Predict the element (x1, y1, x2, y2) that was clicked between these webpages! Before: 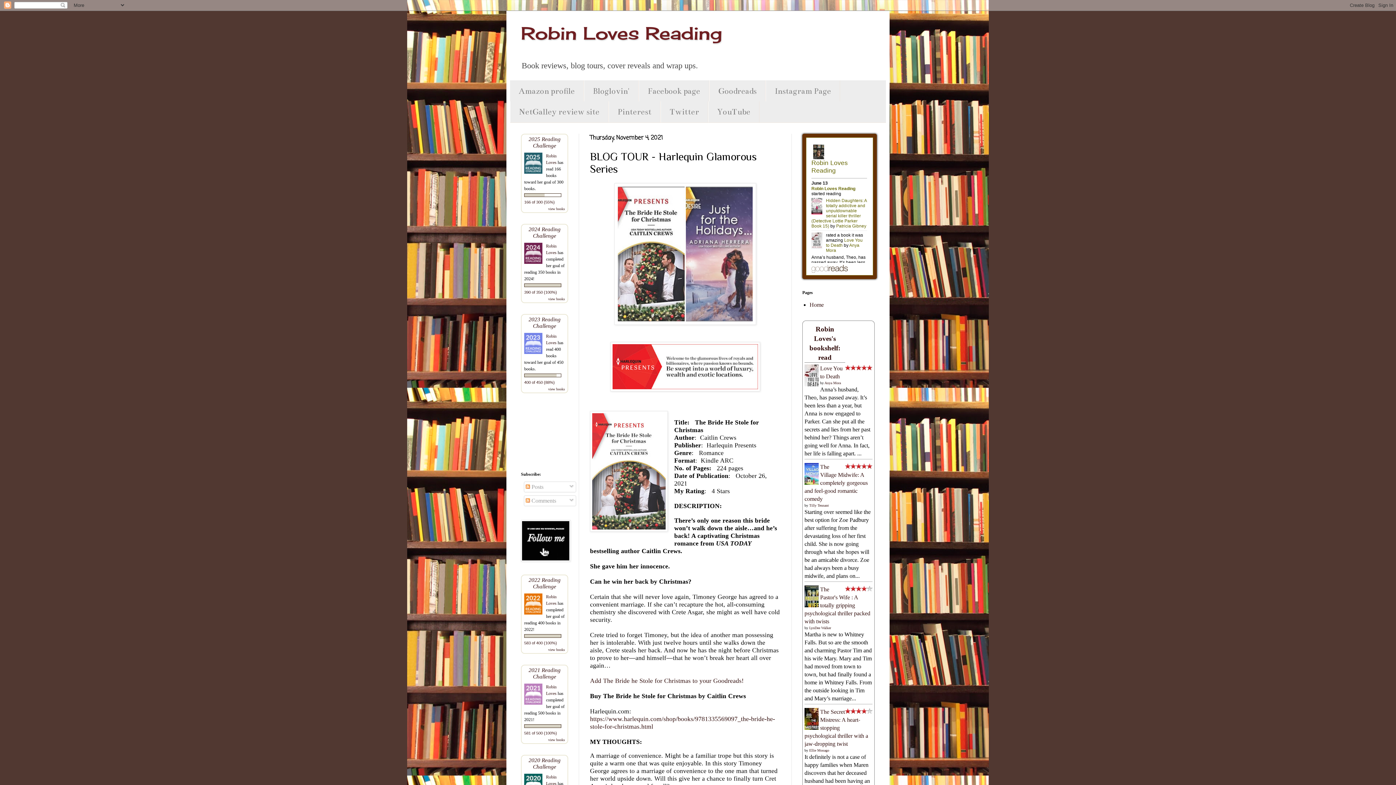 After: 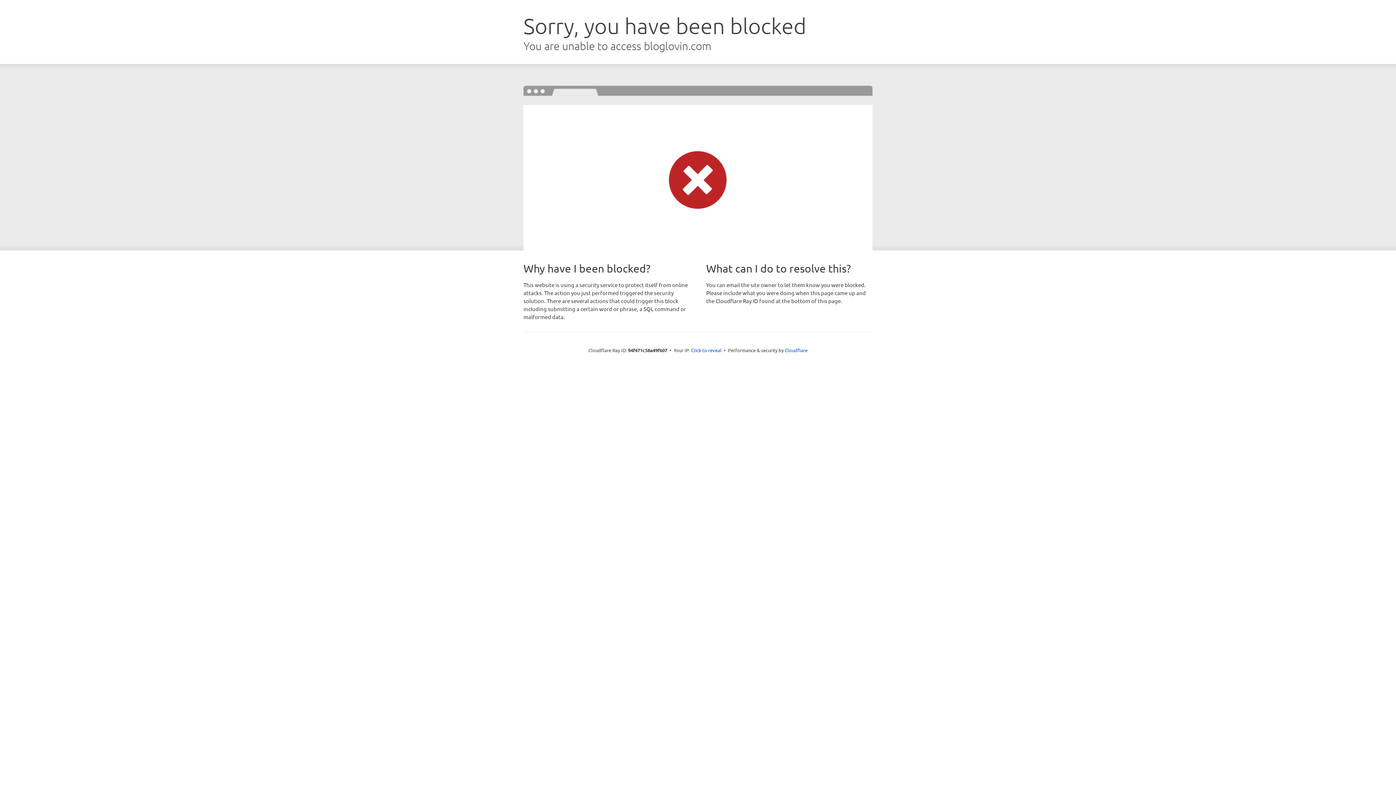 Action: bbox: (584, 80, 638, 101) label: Bloglovin'